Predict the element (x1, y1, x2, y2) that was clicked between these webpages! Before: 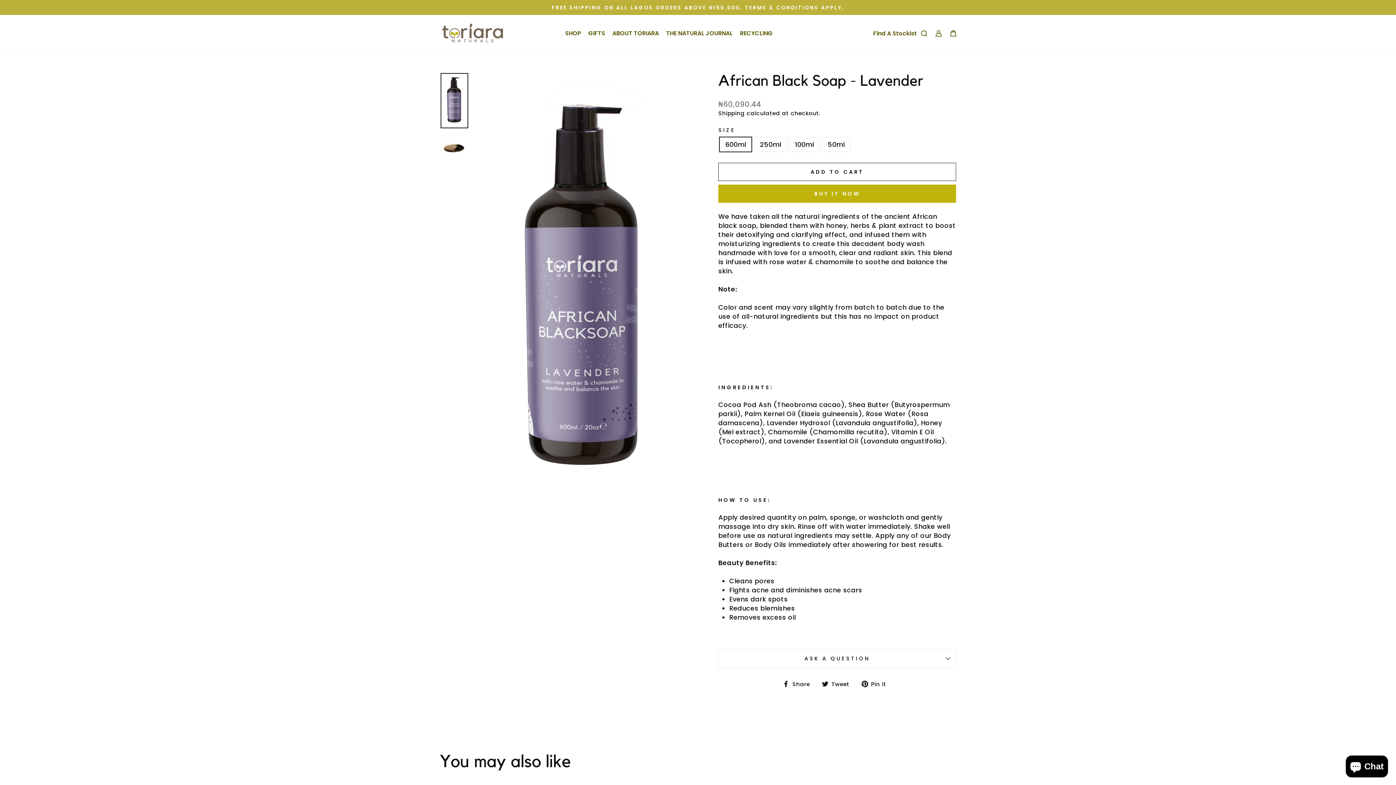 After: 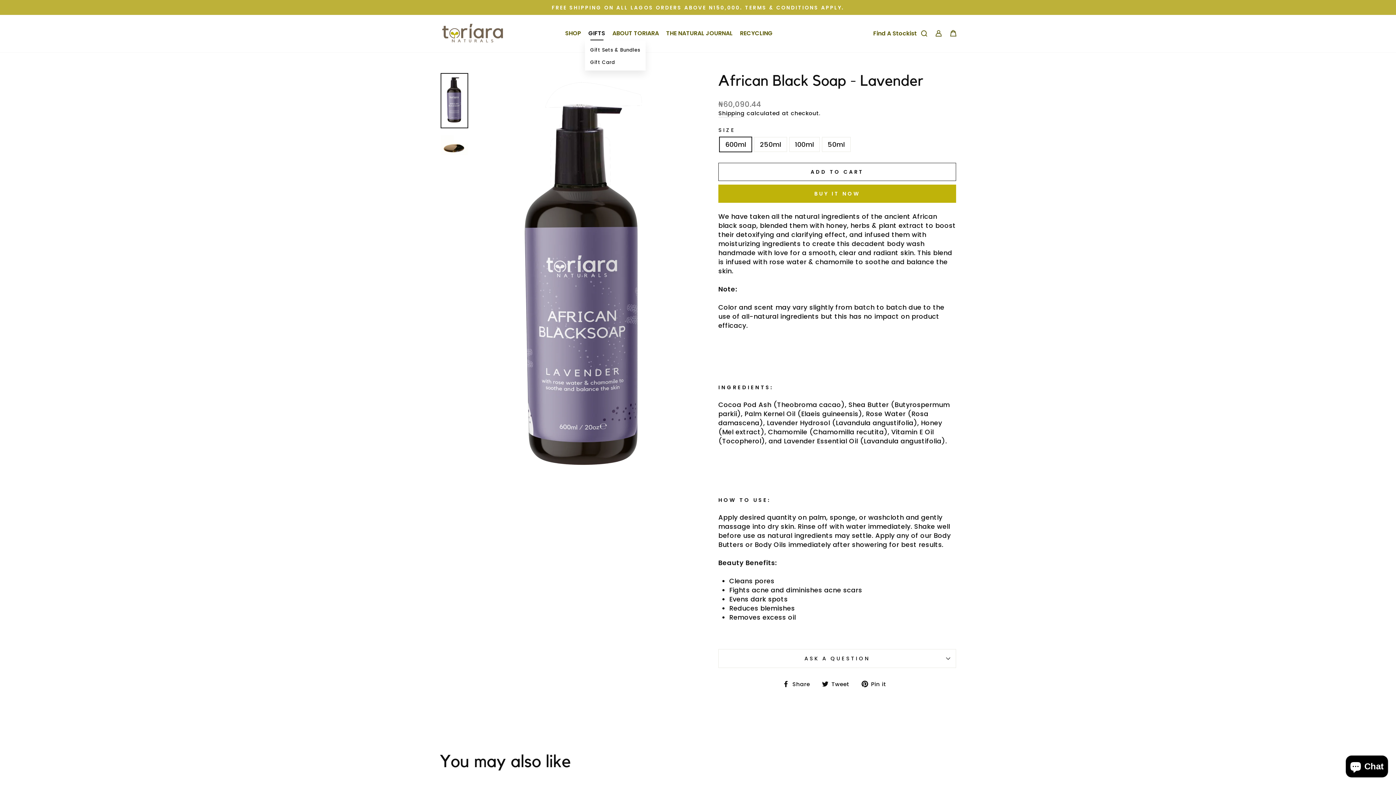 Action: bbox: (584, 26, 608, 40) label: GIFTS